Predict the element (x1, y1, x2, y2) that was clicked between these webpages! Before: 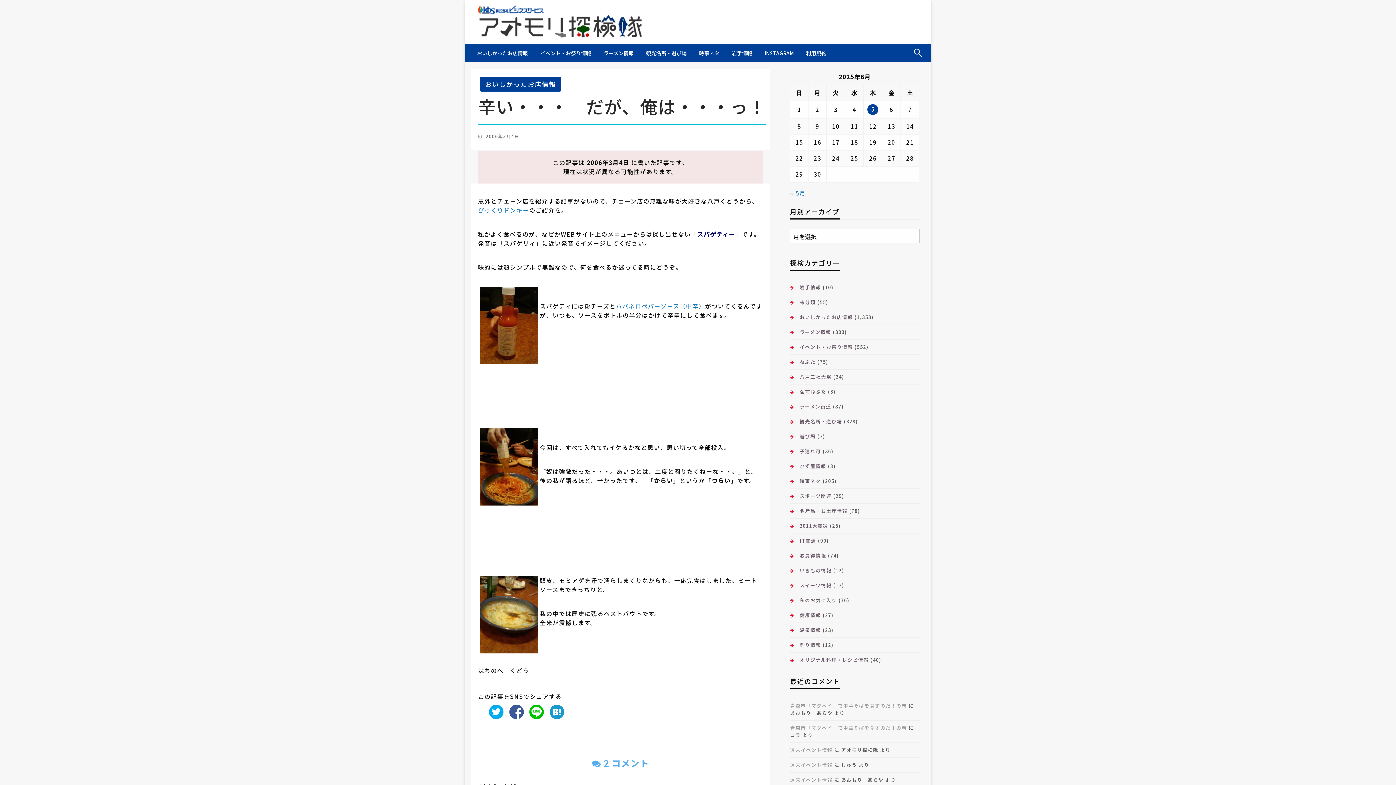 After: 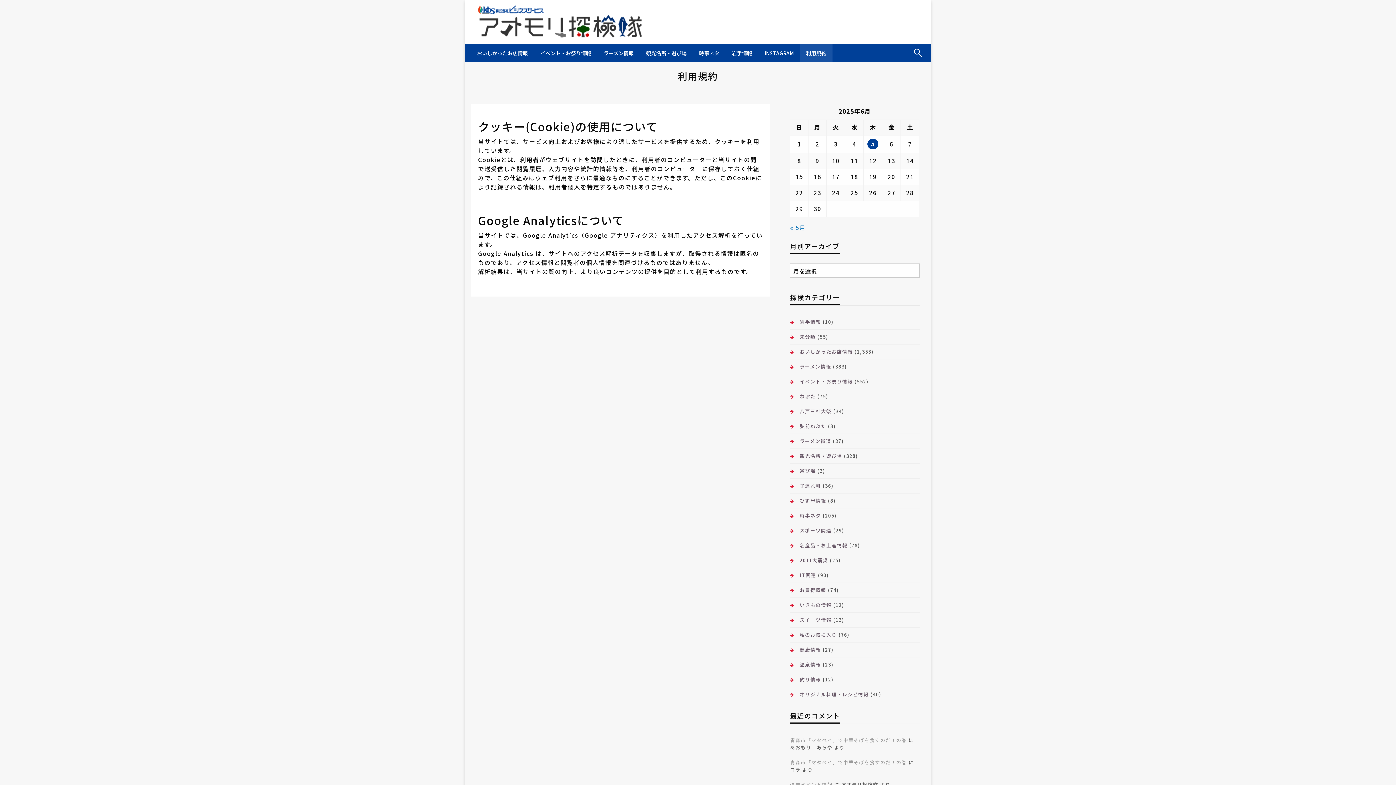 Action: bbox: (800, 44, 832, 62) label: 利用規約